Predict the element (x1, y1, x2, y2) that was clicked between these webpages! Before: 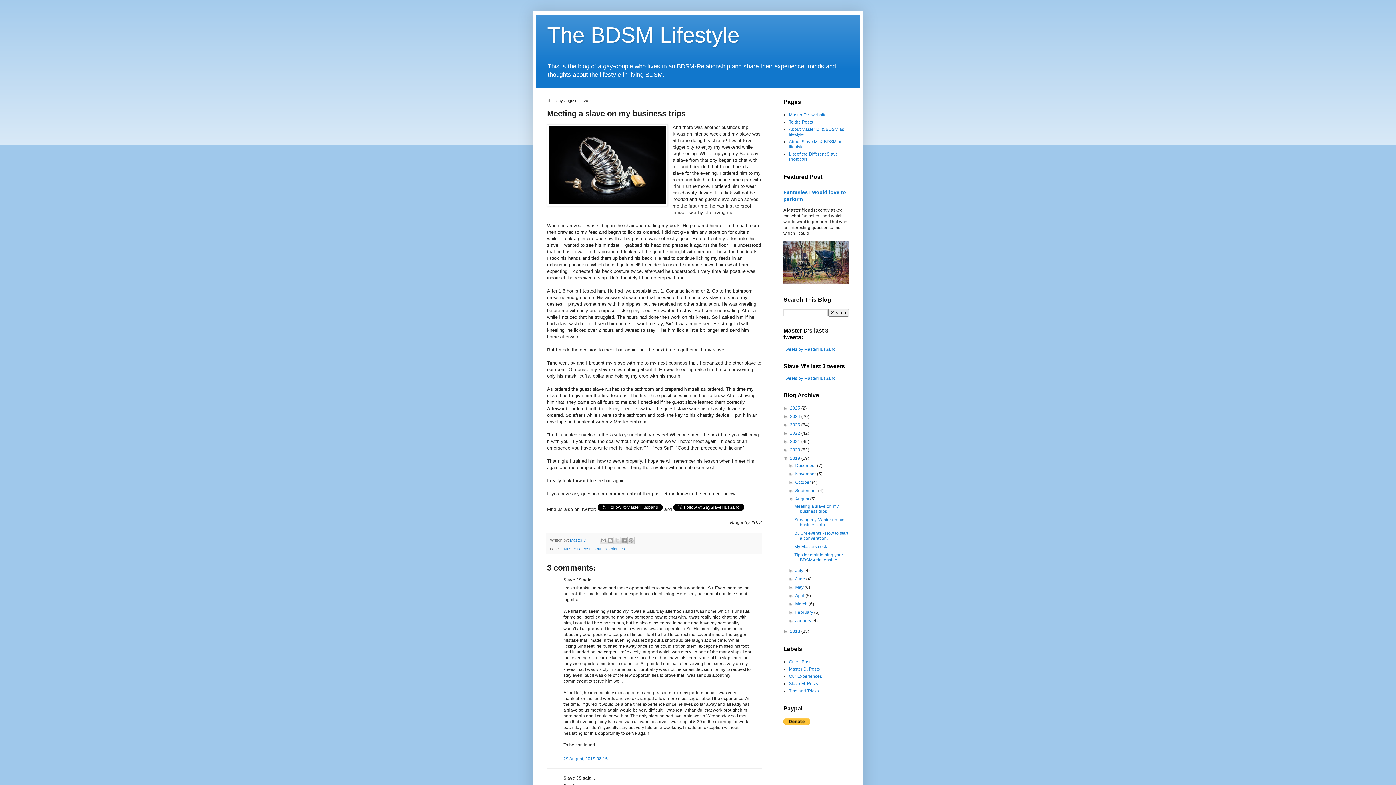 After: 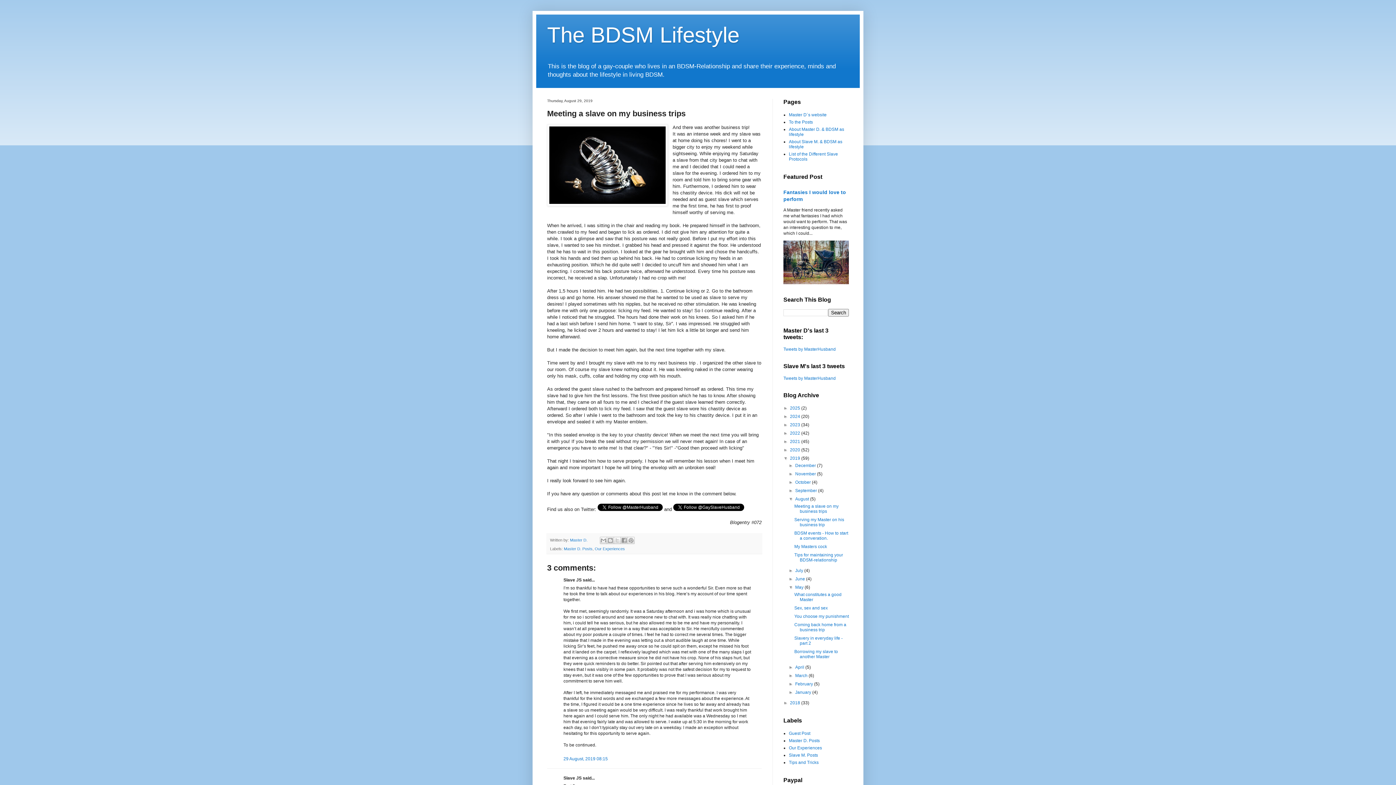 Action: label: ►   bbox: (788, 584, 795, 590)